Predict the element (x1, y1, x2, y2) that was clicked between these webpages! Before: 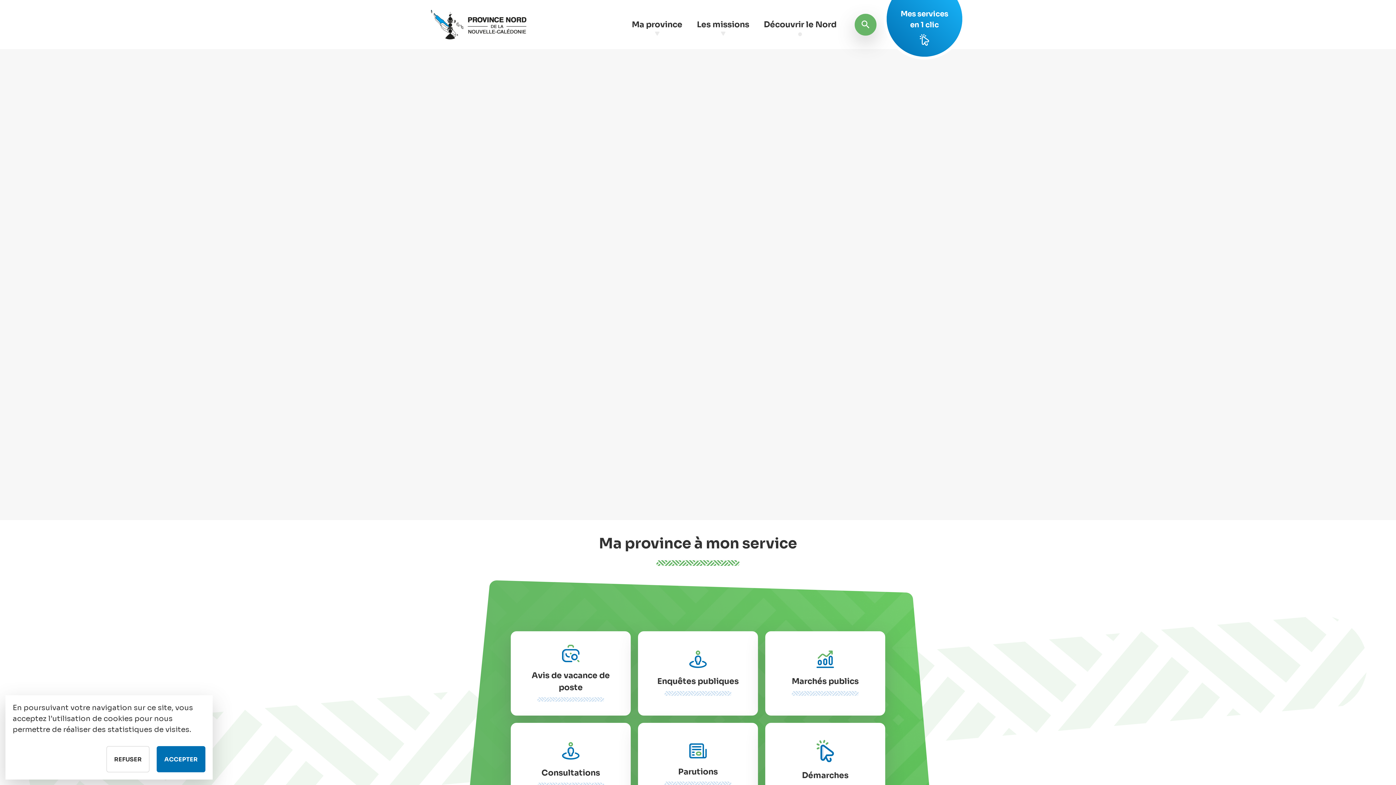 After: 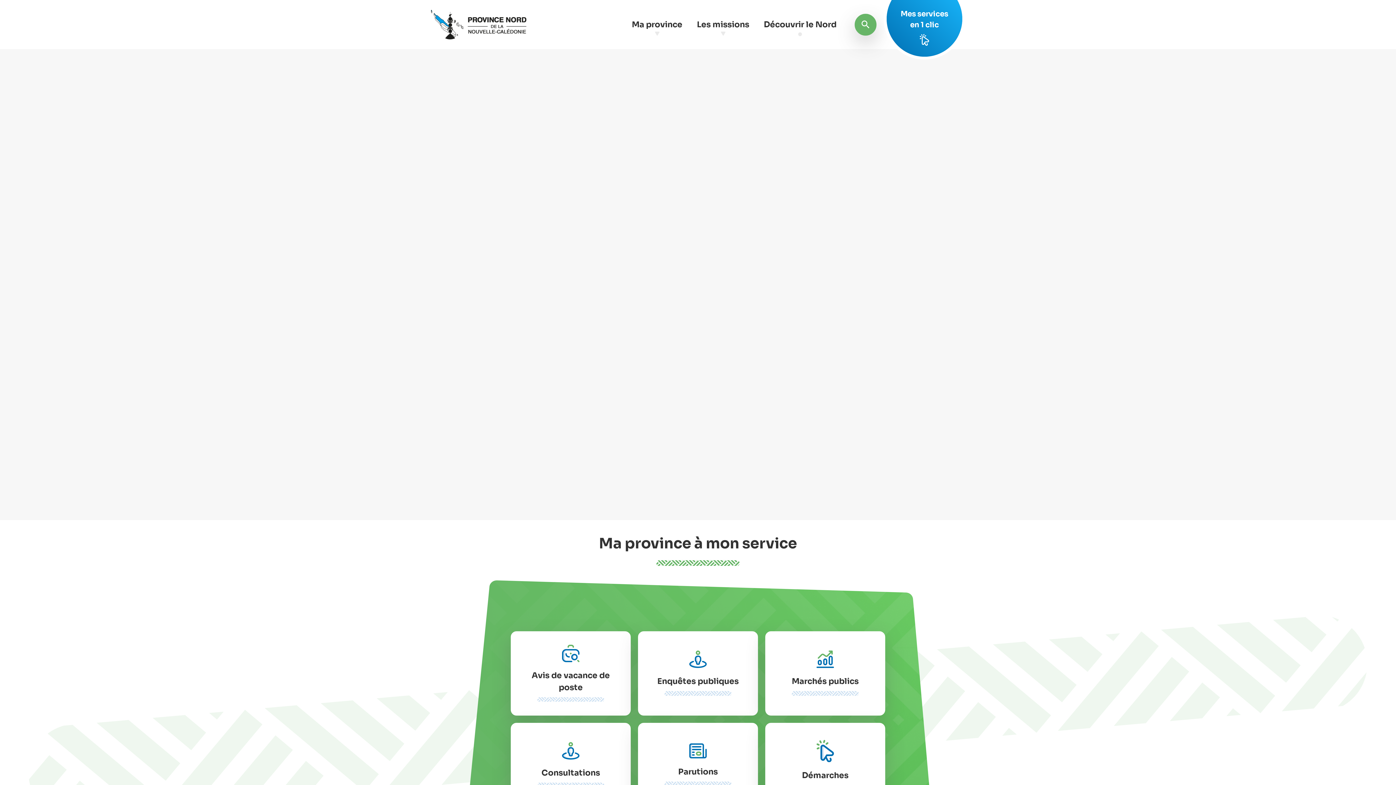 Action: bbox: (156, 746, 205, 772) label: ACCEPTER